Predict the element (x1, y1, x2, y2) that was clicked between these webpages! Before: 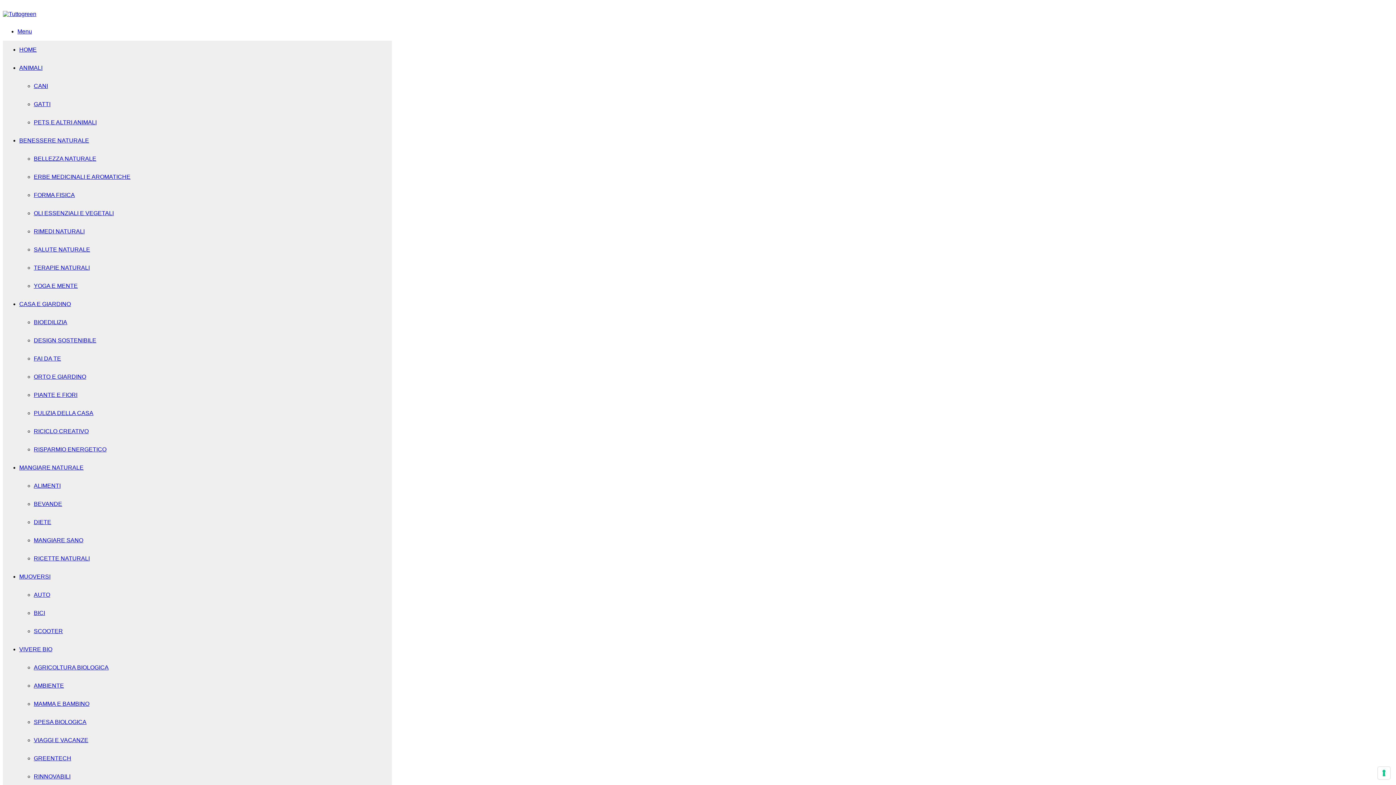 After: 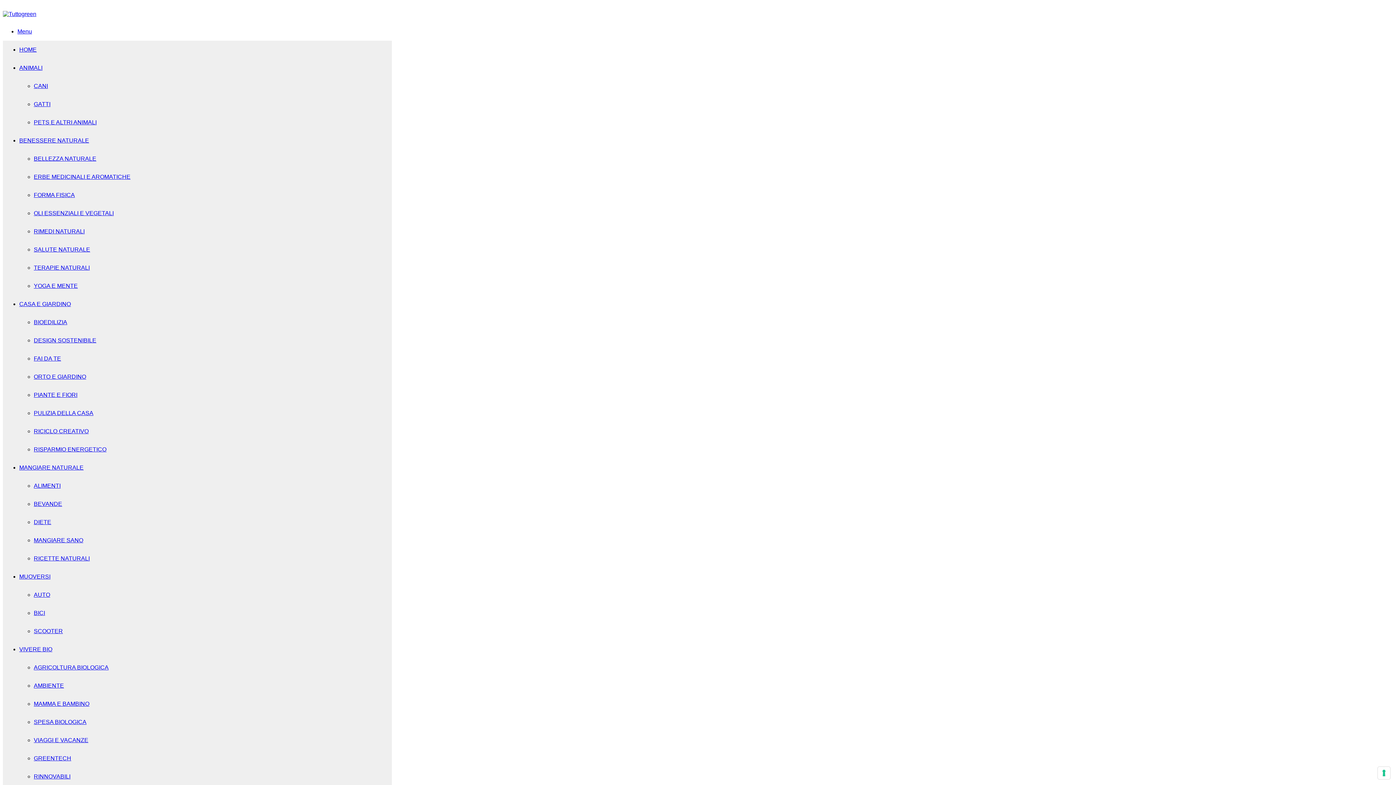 Action: label: PETS E ALTRI ANIMALI bbox: (33, 119, 96, 125)